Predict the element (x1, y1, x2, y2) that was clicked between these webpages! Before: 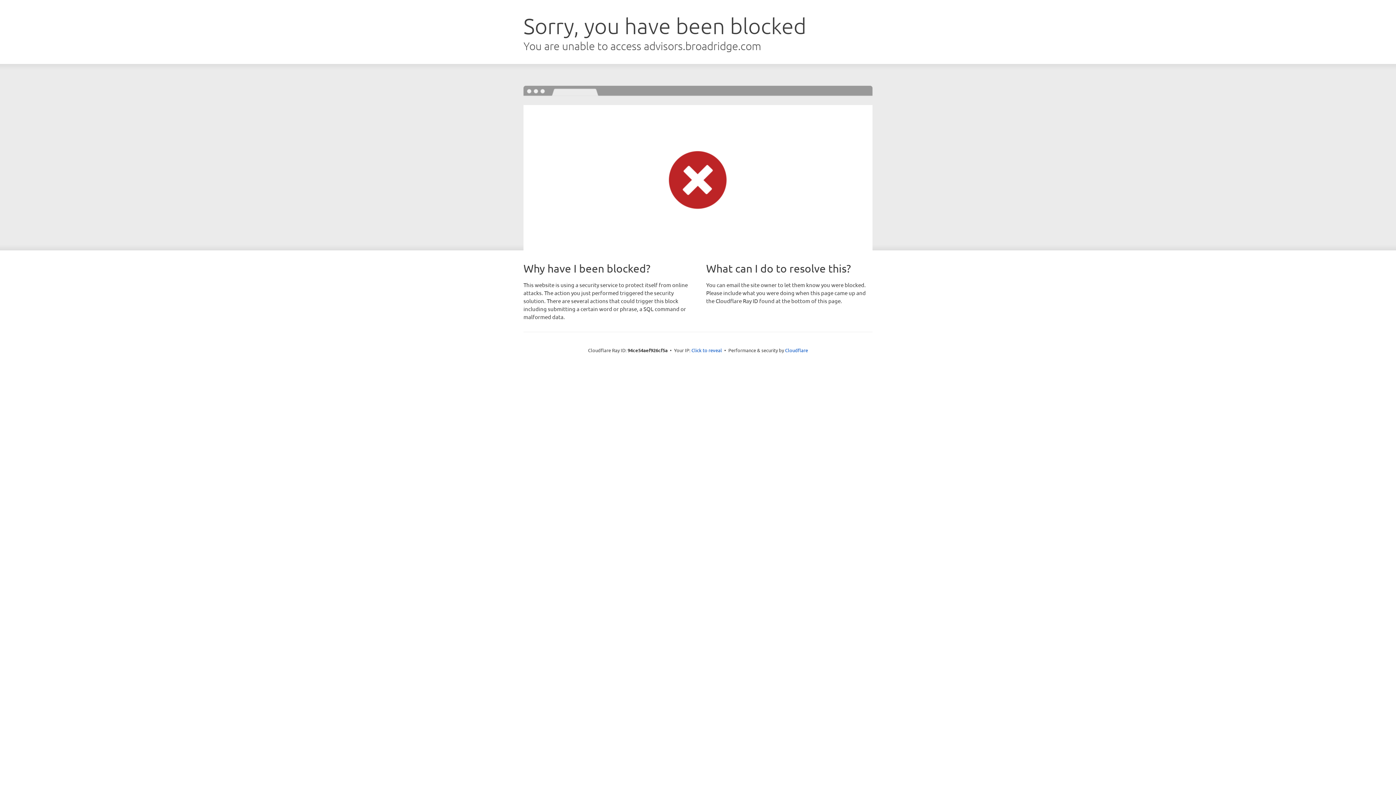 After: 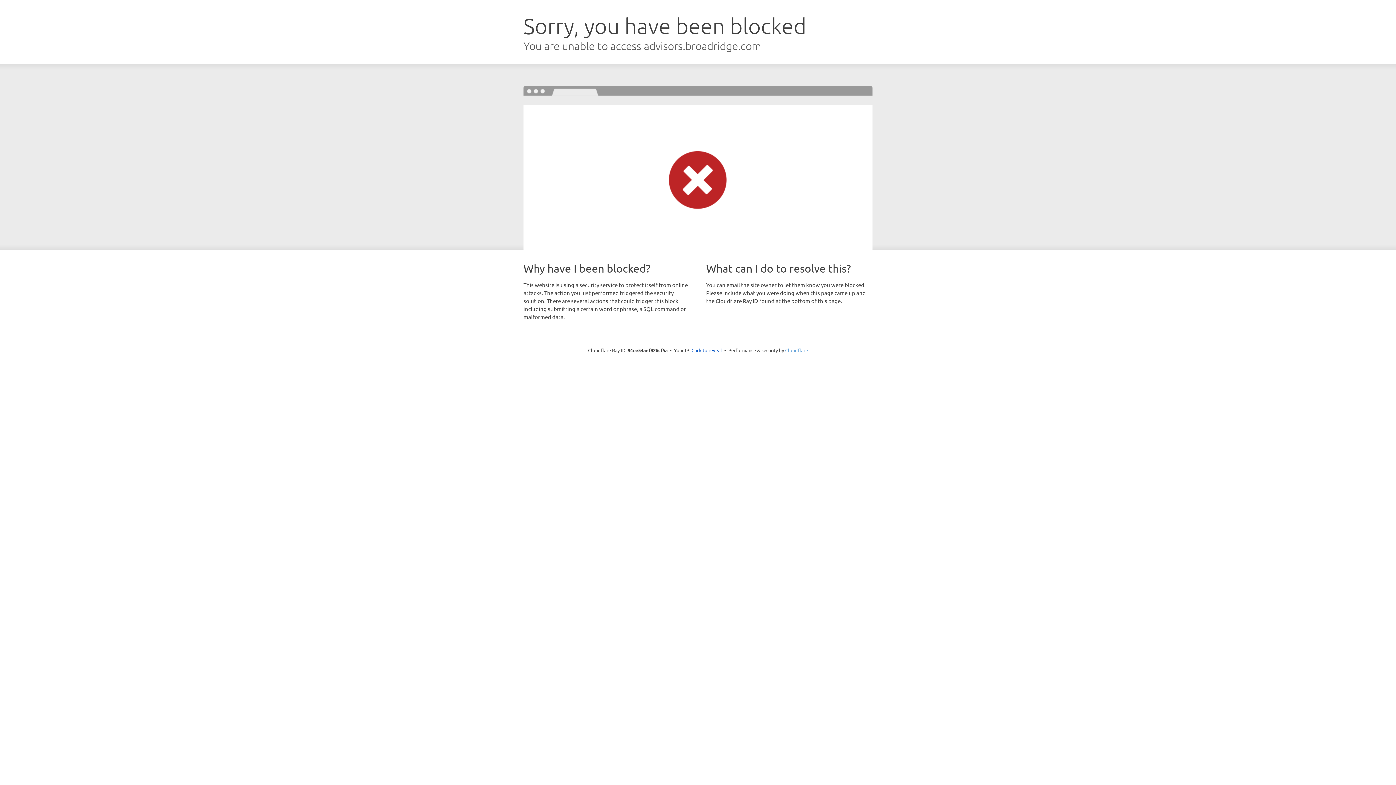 Action: bbox: (785, 347, 808, 353) label: Cloudflare